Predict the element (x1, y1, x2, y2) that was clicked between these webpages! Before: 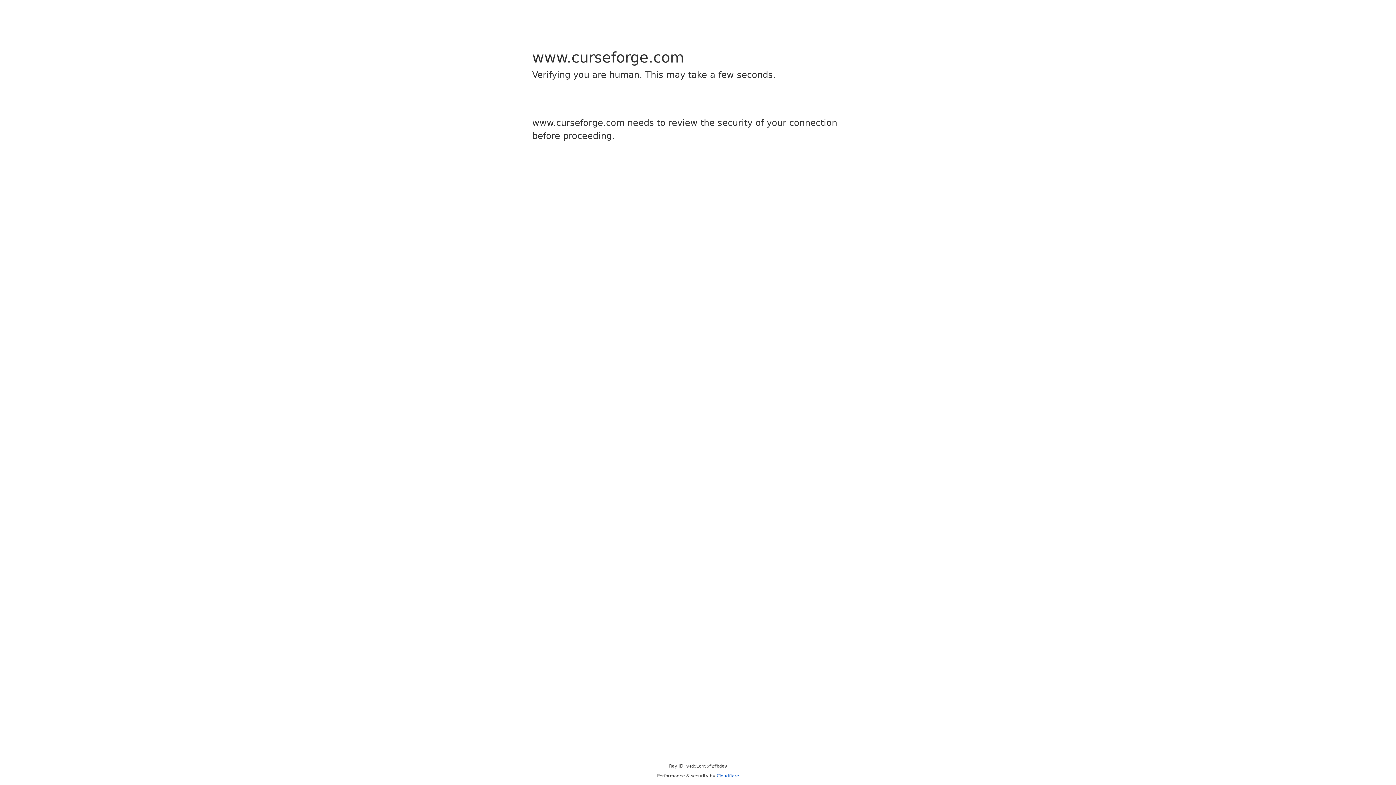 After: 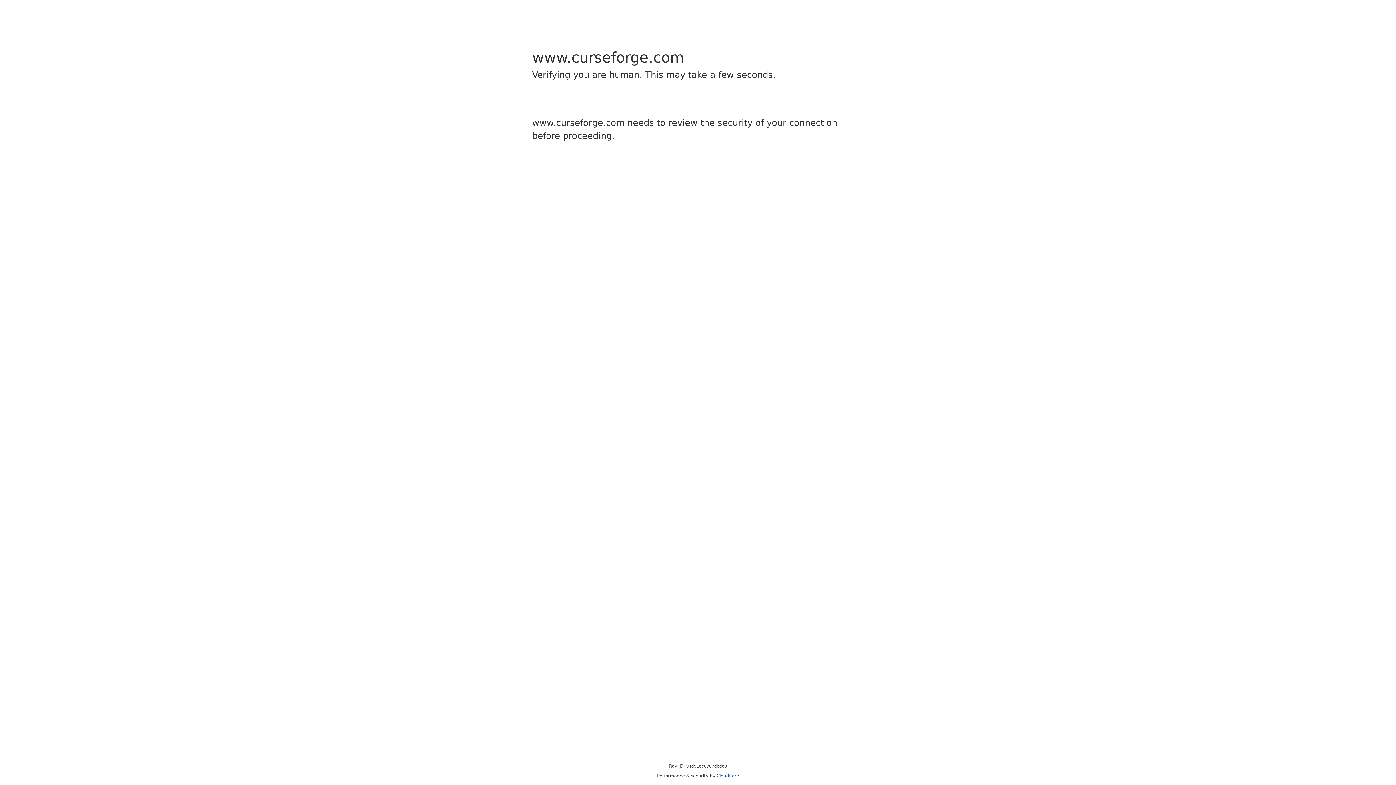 Action: label: Cloudflare bbox: (716, 773, 739, 778)